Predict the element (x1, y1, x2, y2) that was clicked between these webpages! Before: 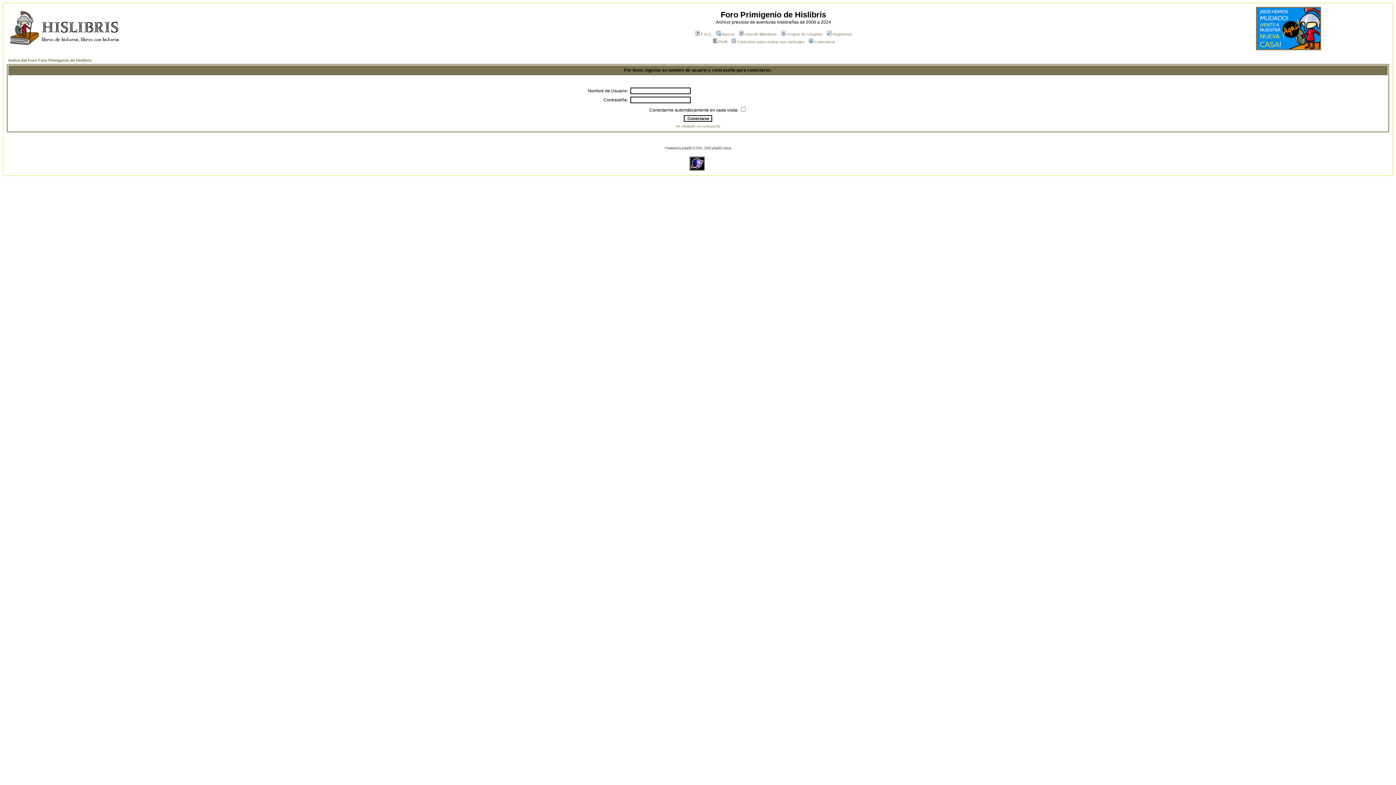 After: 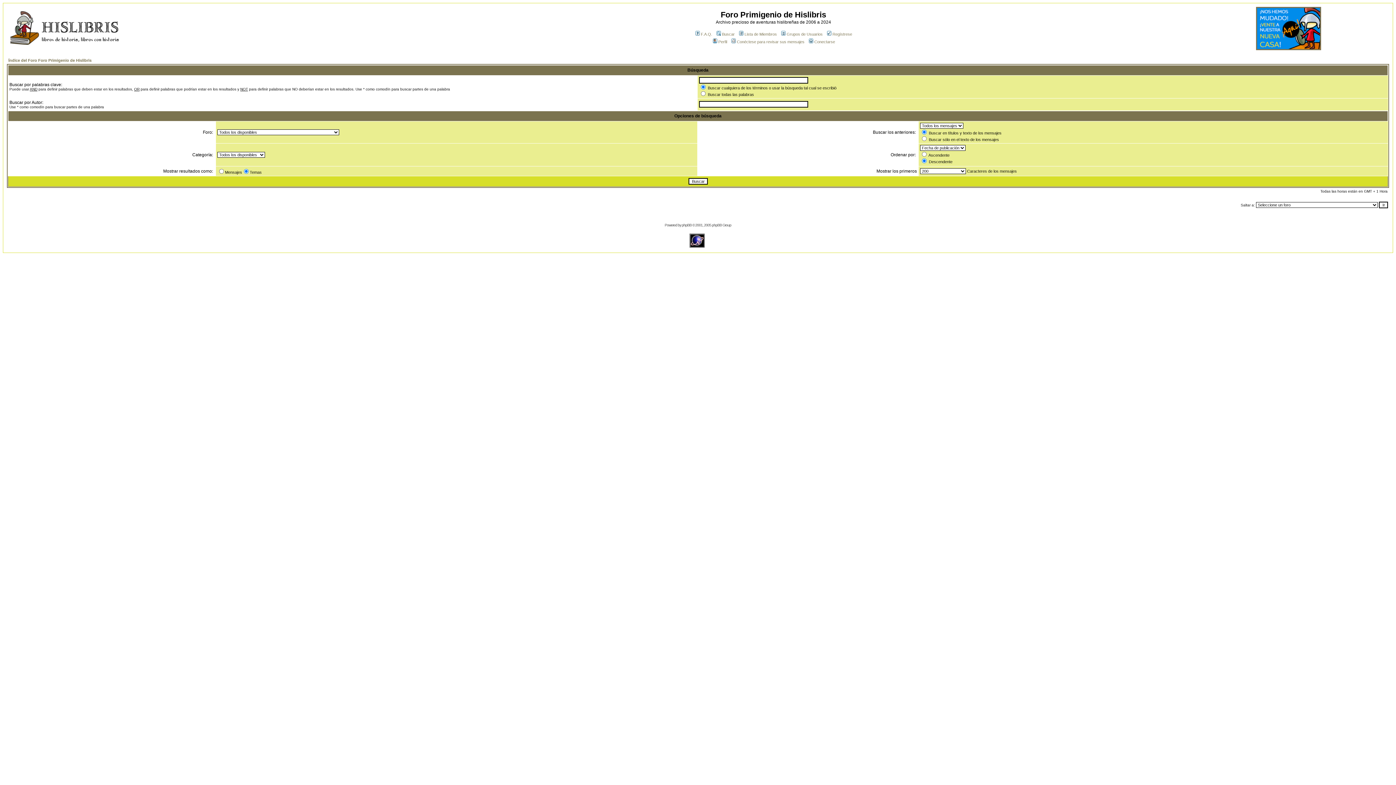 Action: bbox: (715, 32, 734, 36) label: Buscar